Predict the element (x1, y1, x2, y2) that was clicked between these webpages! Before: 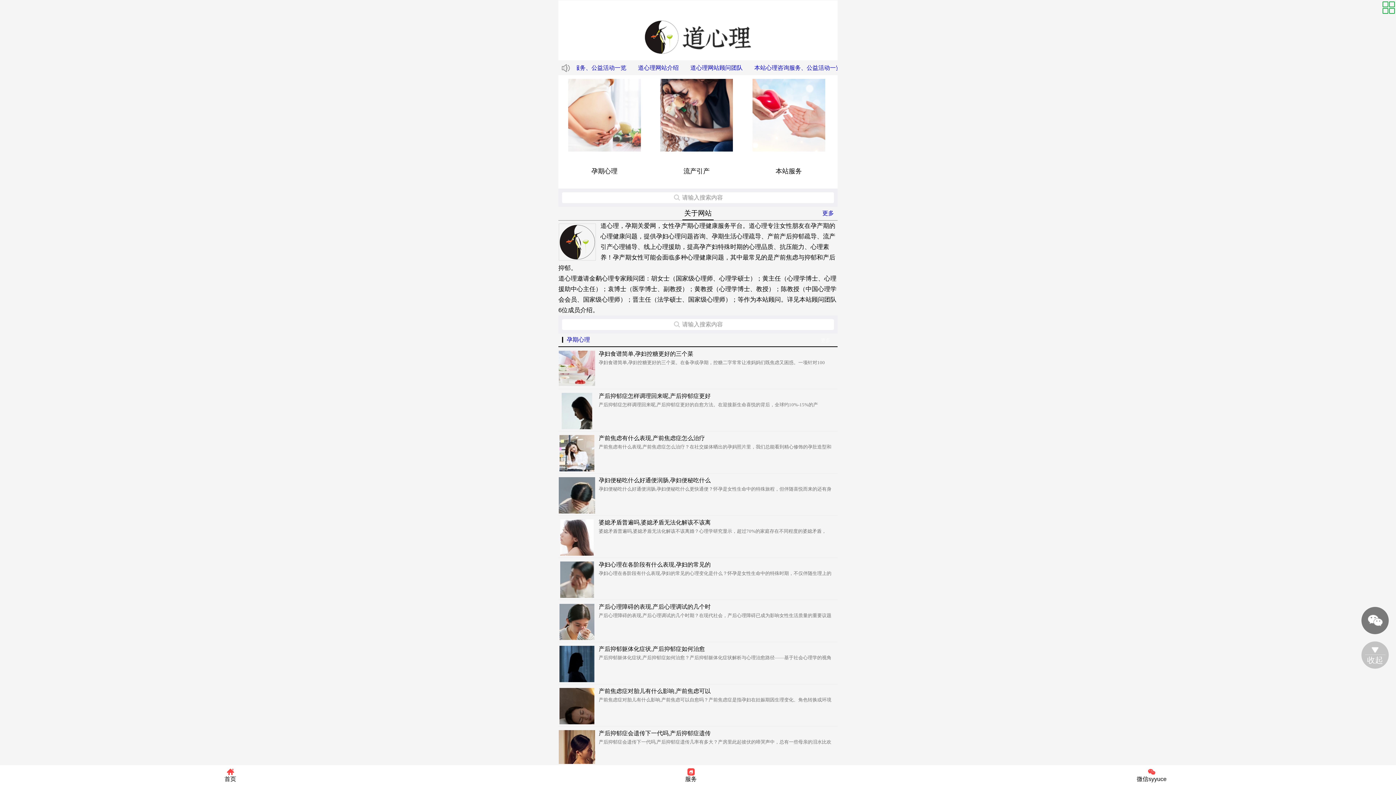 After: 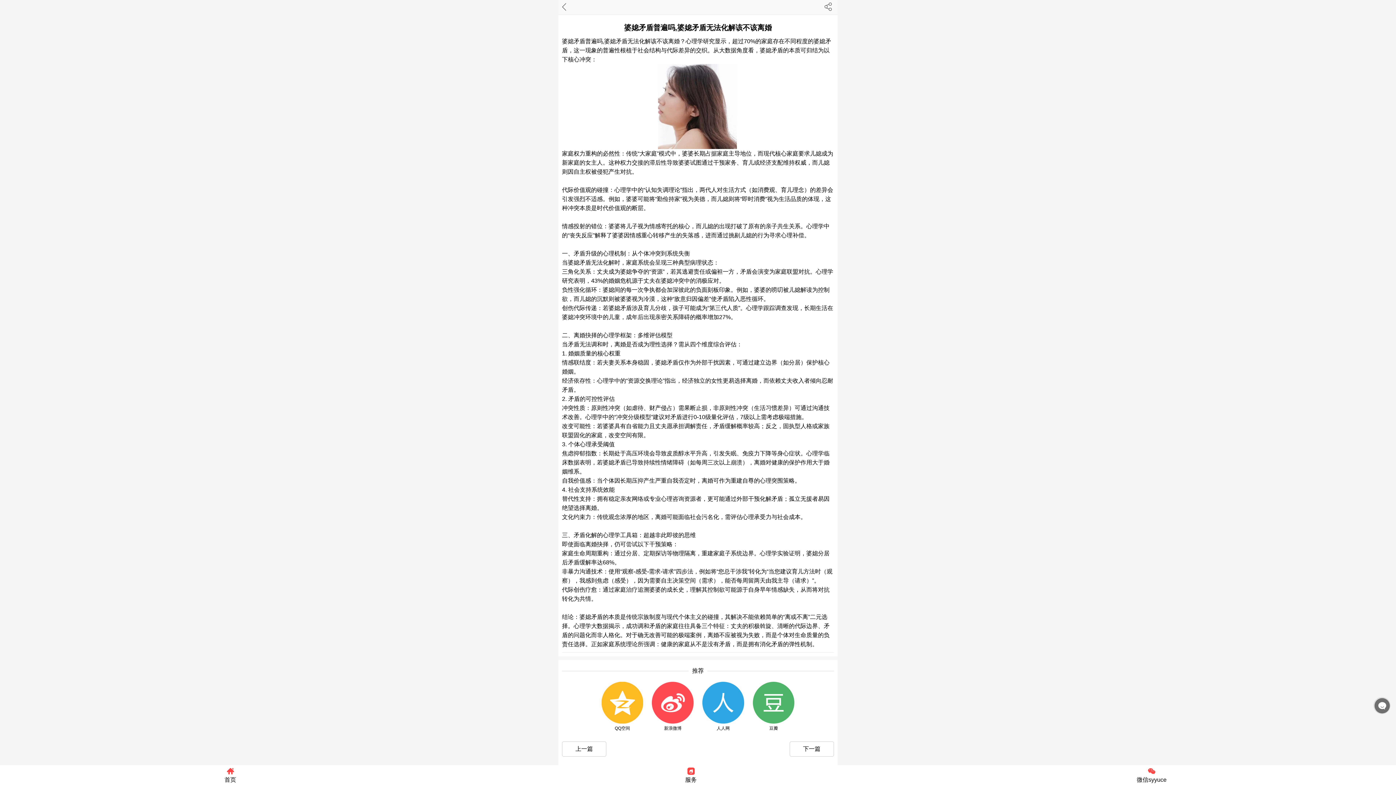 Action: bbox: (560, 534, 593, 540)